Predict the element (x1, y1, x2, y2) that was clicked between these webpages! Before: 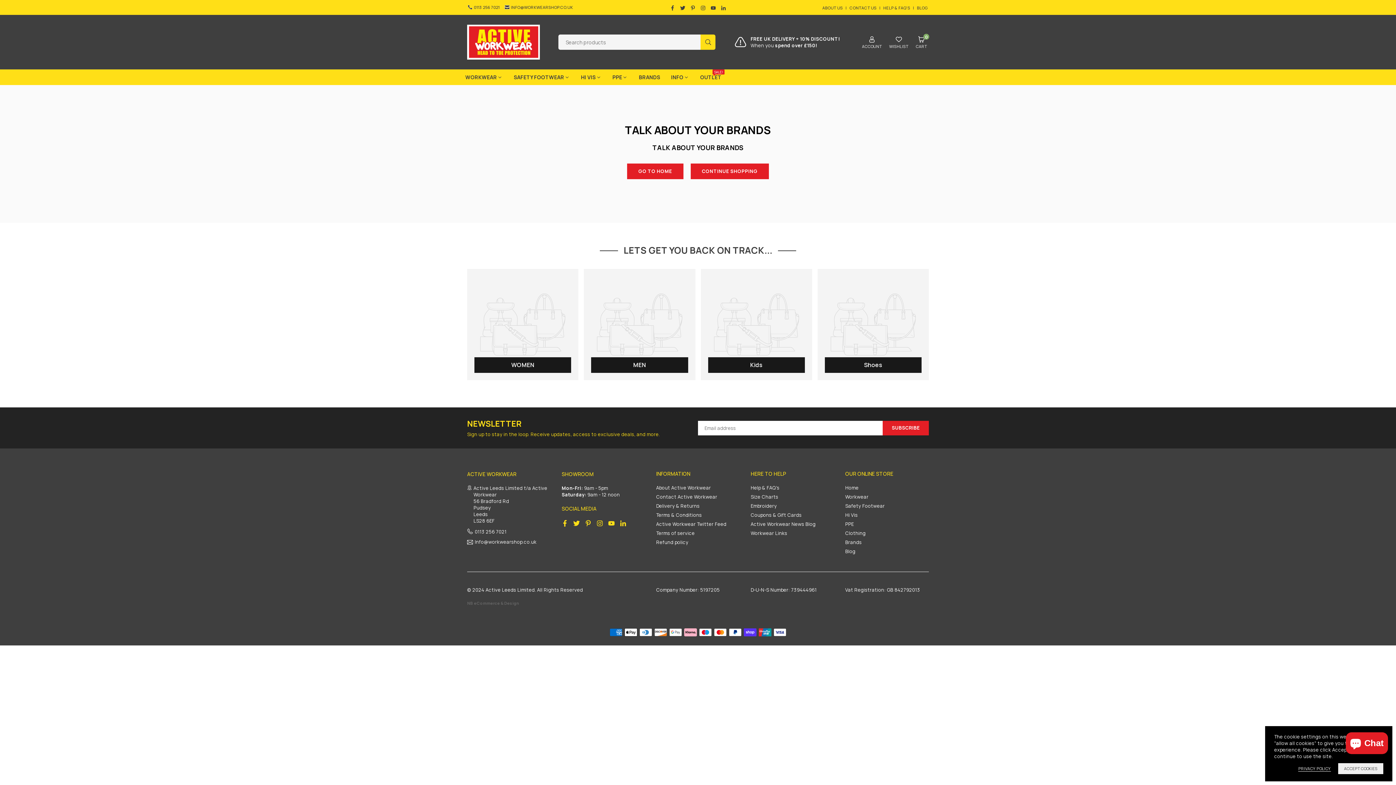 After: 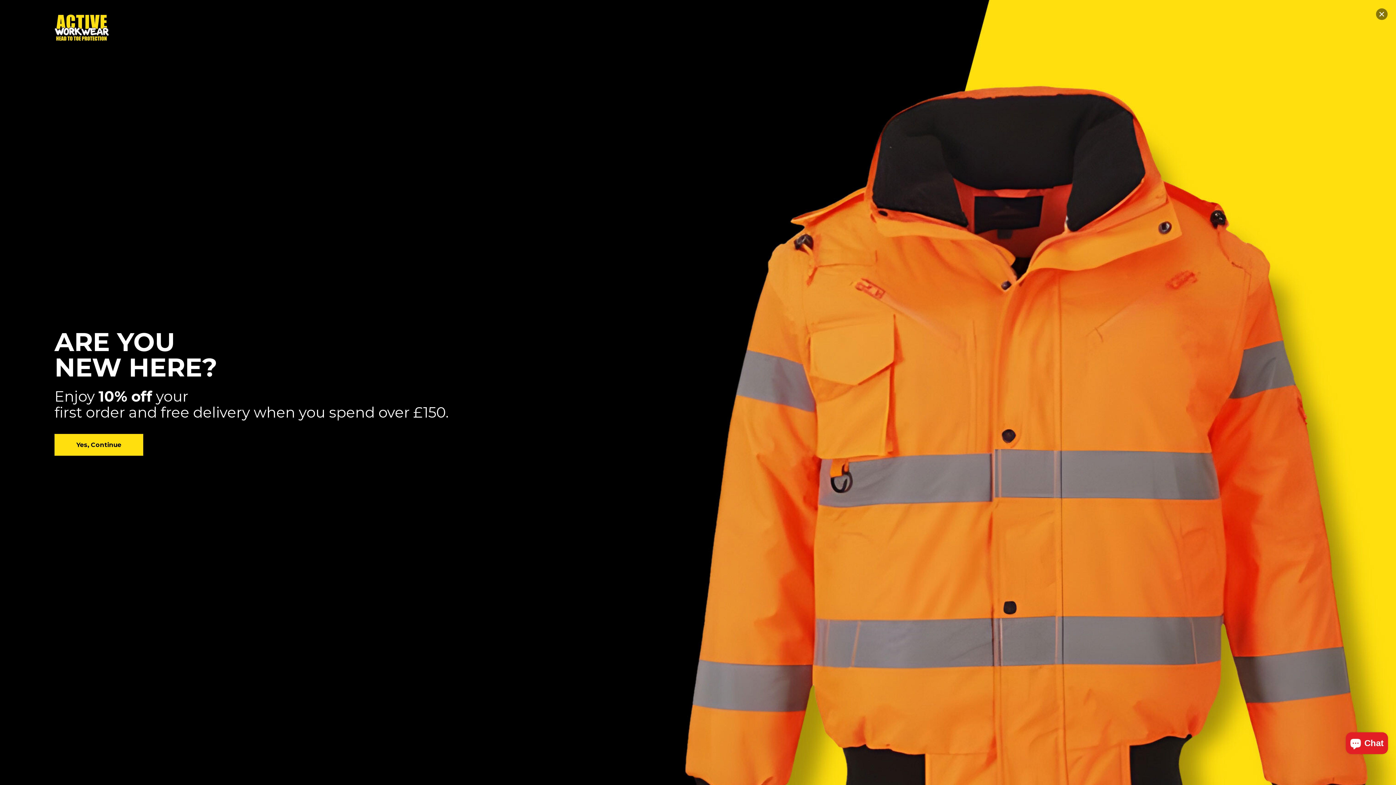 Action: label: Twitter bbox: (573, 519, 580, 526)